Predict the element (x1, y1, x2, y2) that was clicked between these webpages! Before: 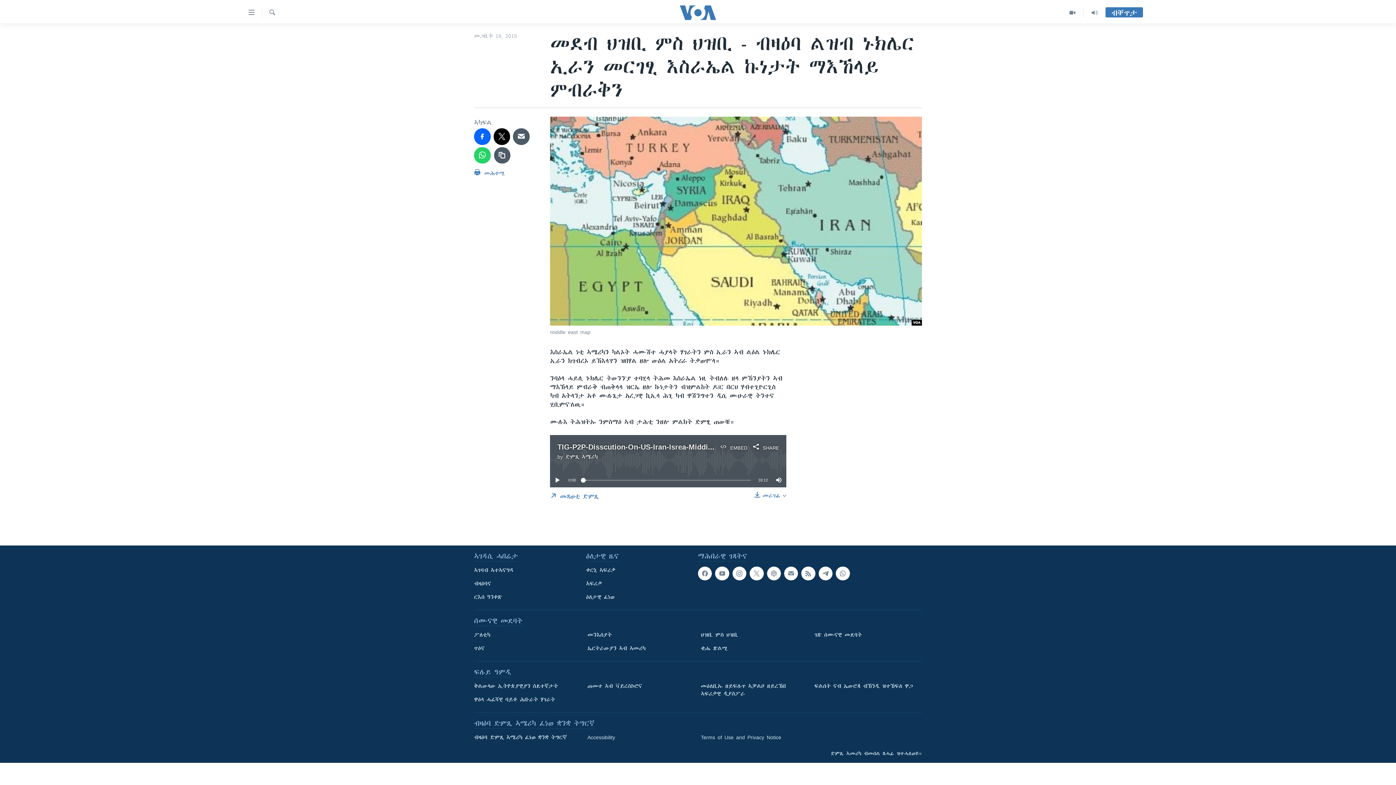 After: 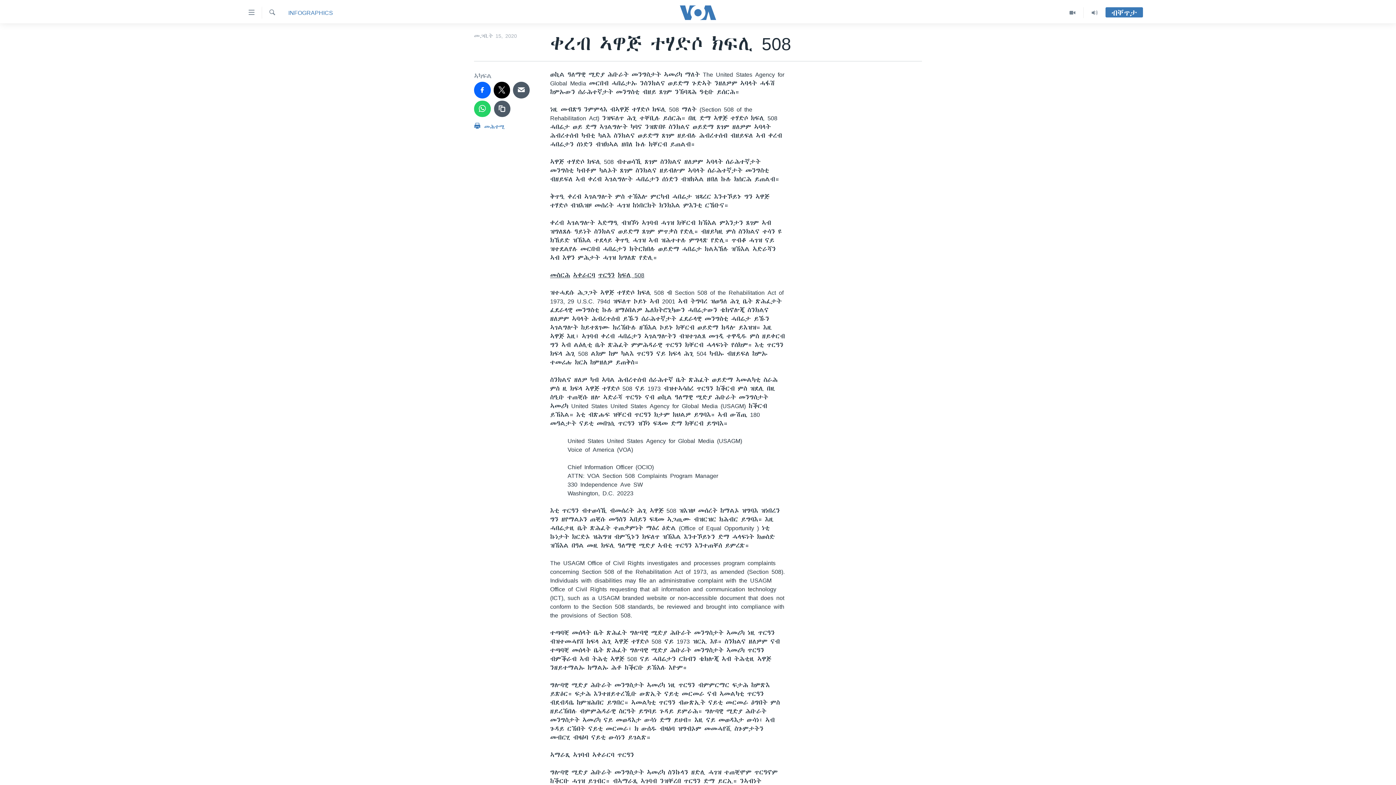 Action: bbox: (587, 734, 690, 741) label: Accessibility